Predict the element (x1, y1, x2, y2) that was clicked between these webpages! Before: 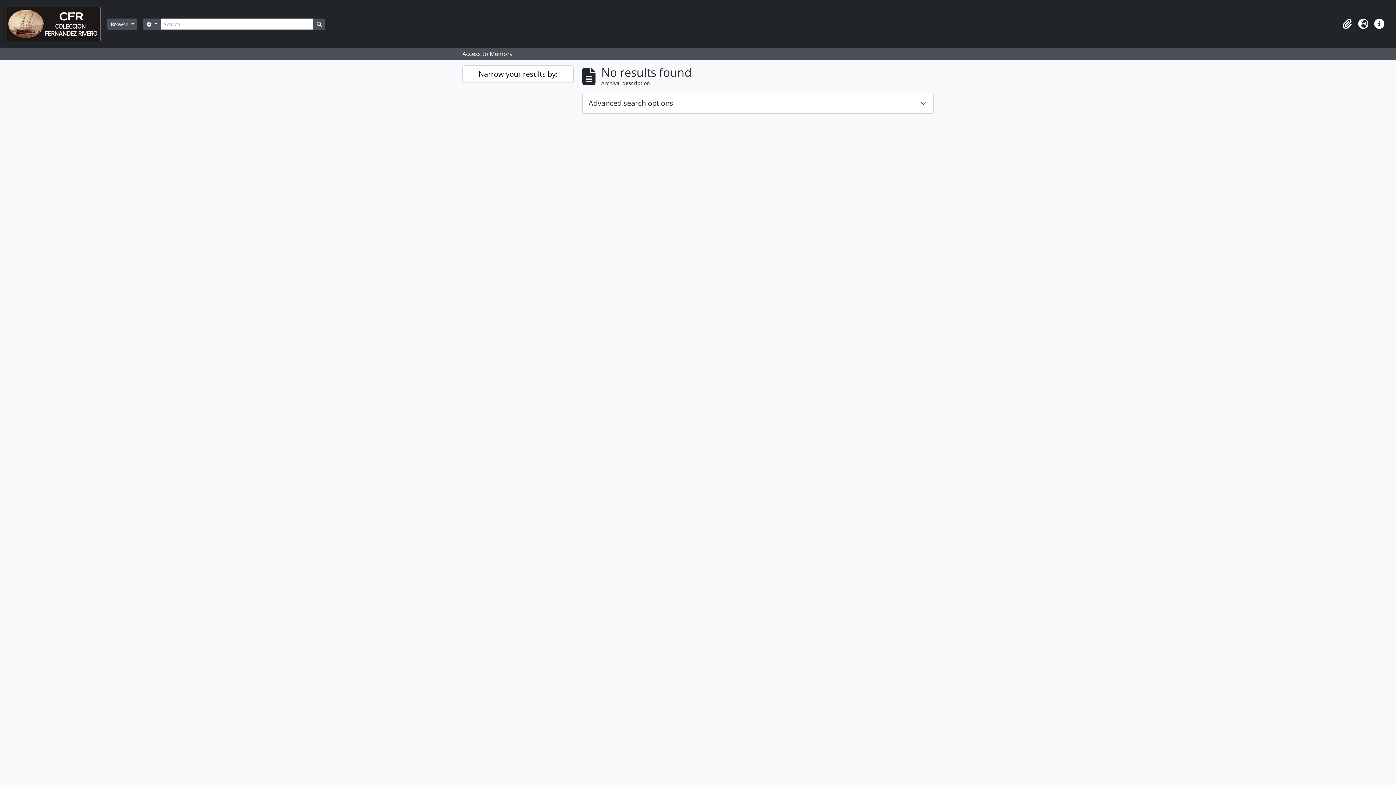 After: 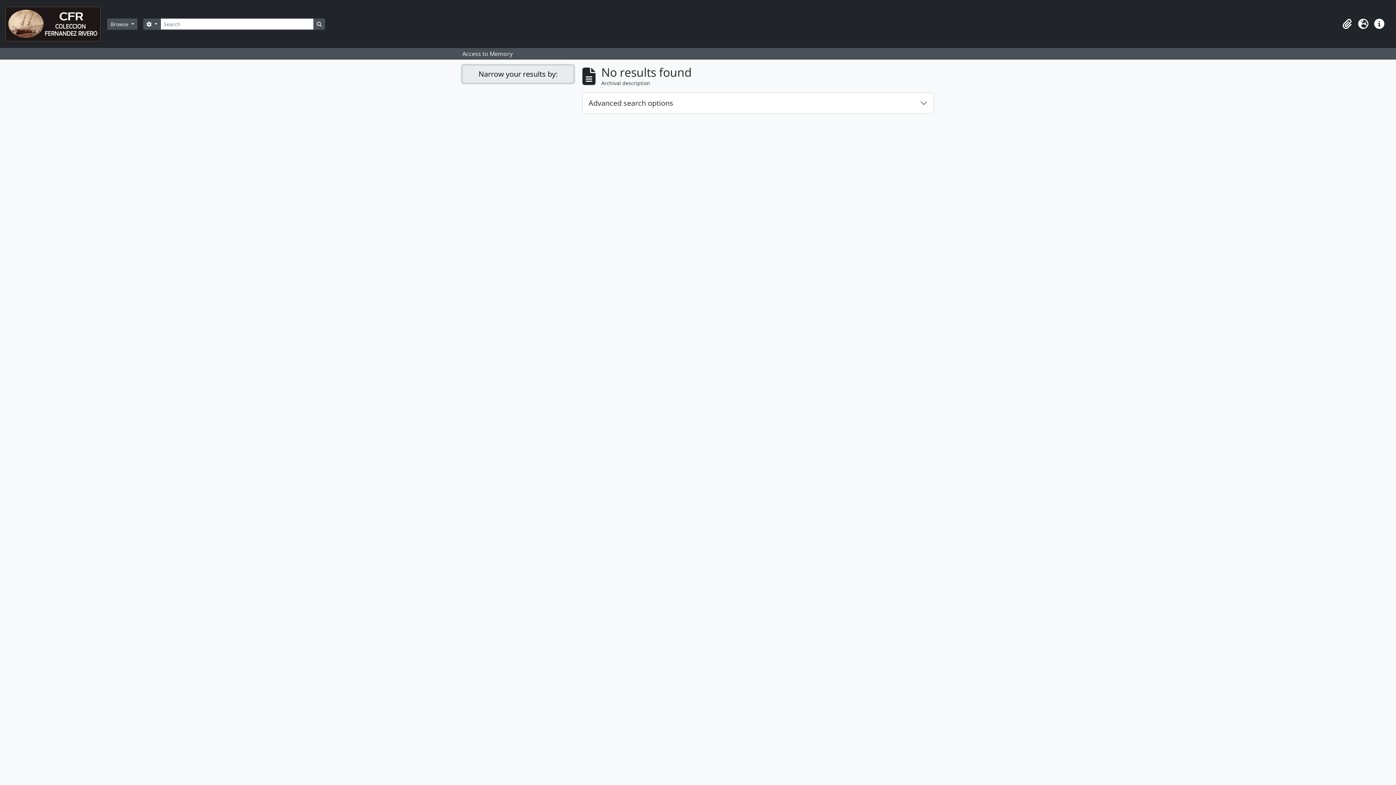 Action: bbox: (462, 65, 573, 82) label: Narrow your results by: